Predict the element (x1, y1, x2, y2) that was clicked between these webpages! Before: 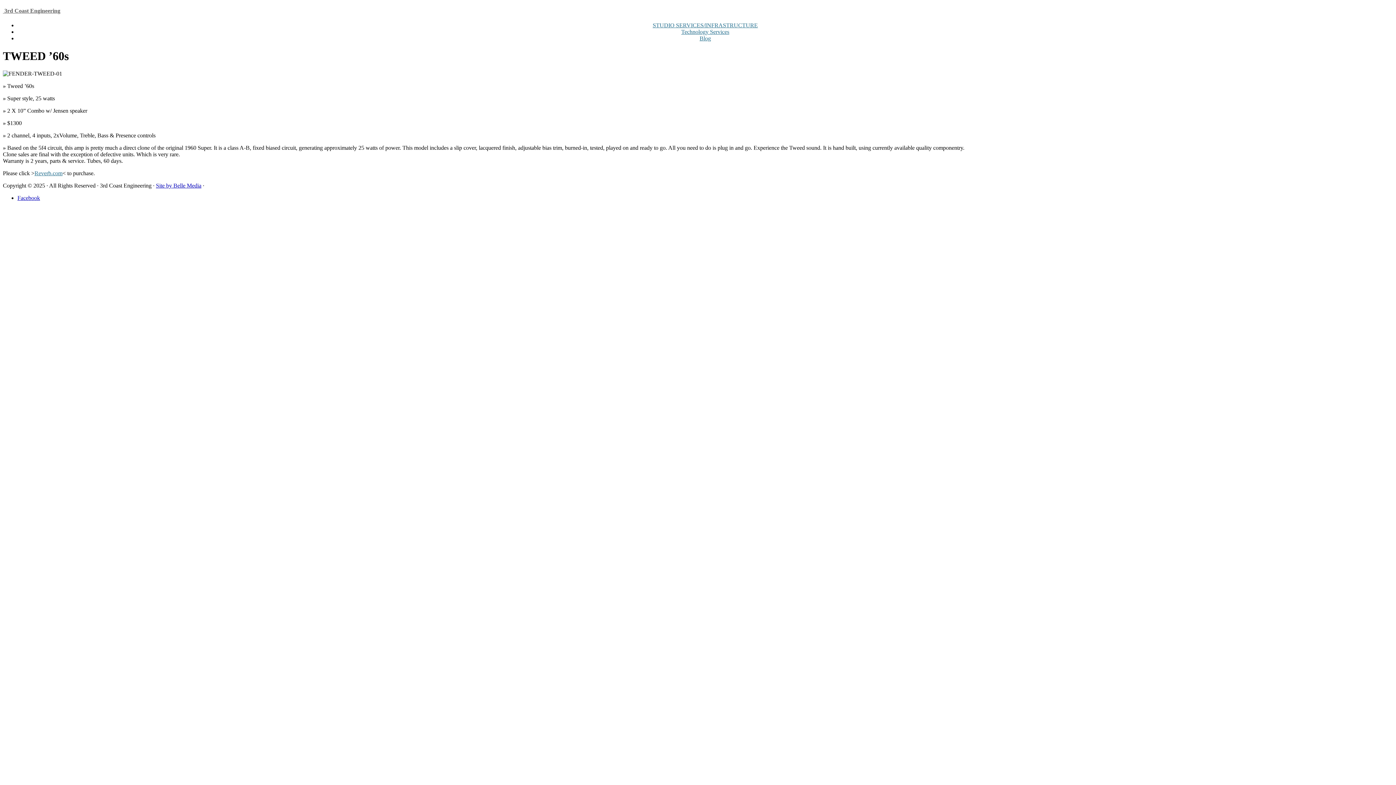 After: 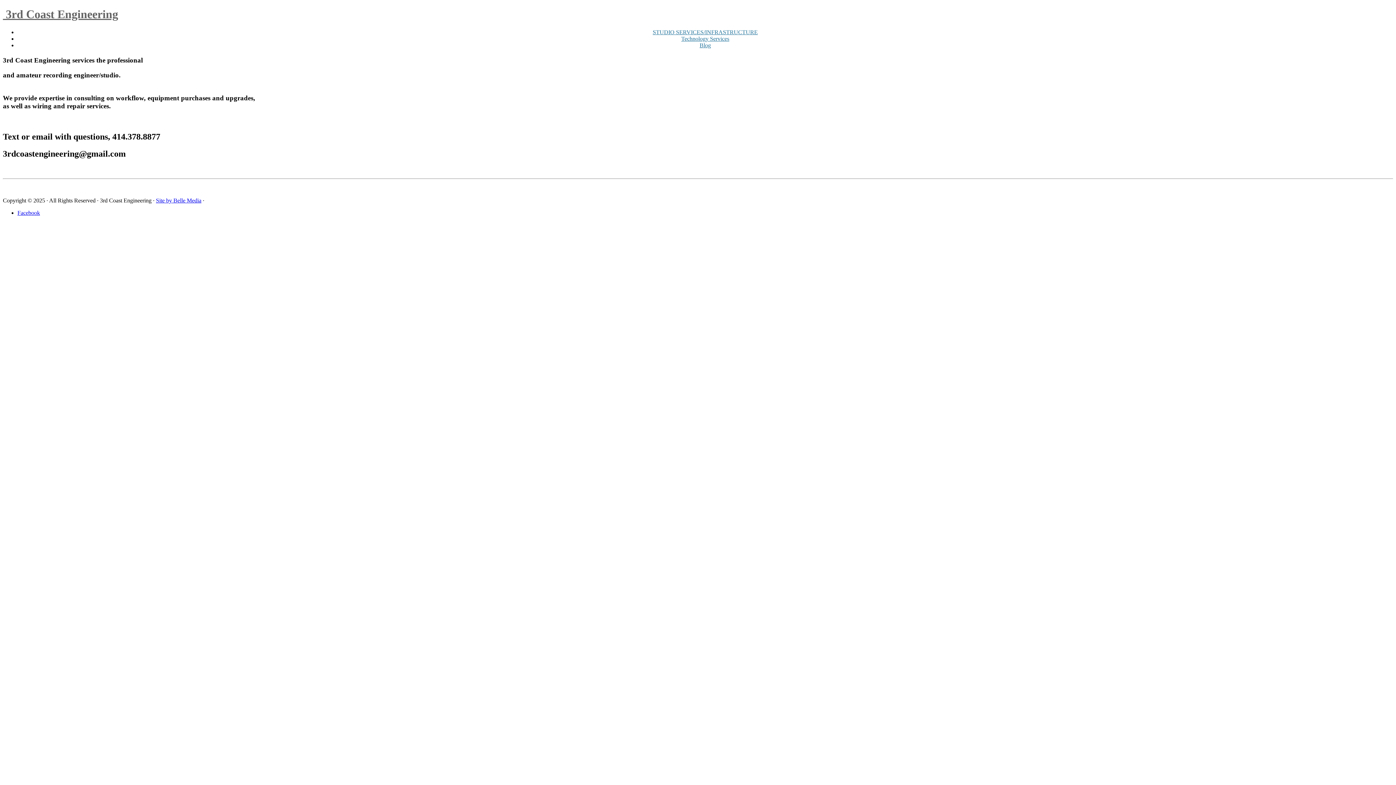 Action: label:  3rd Coast Engineering bbox: (2, 7, 60, 13)